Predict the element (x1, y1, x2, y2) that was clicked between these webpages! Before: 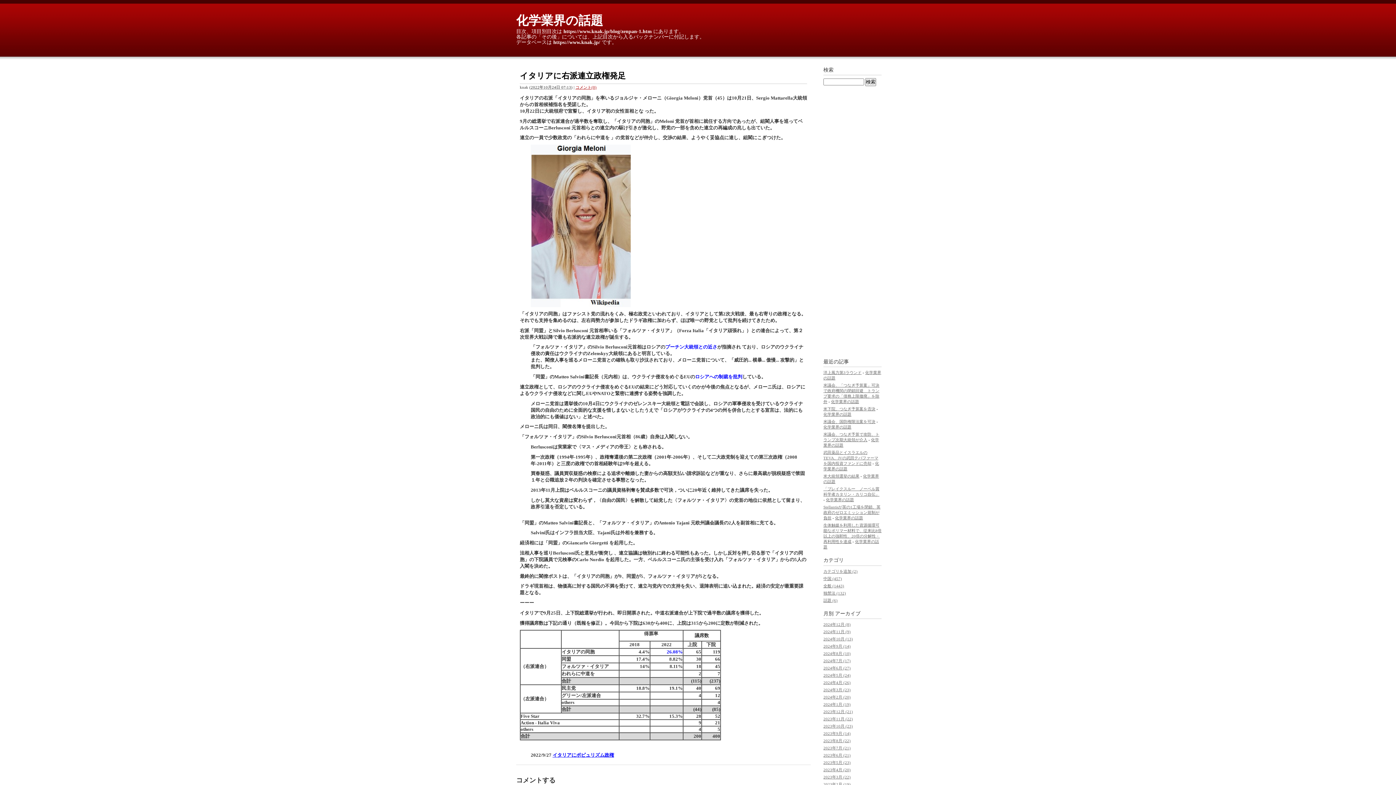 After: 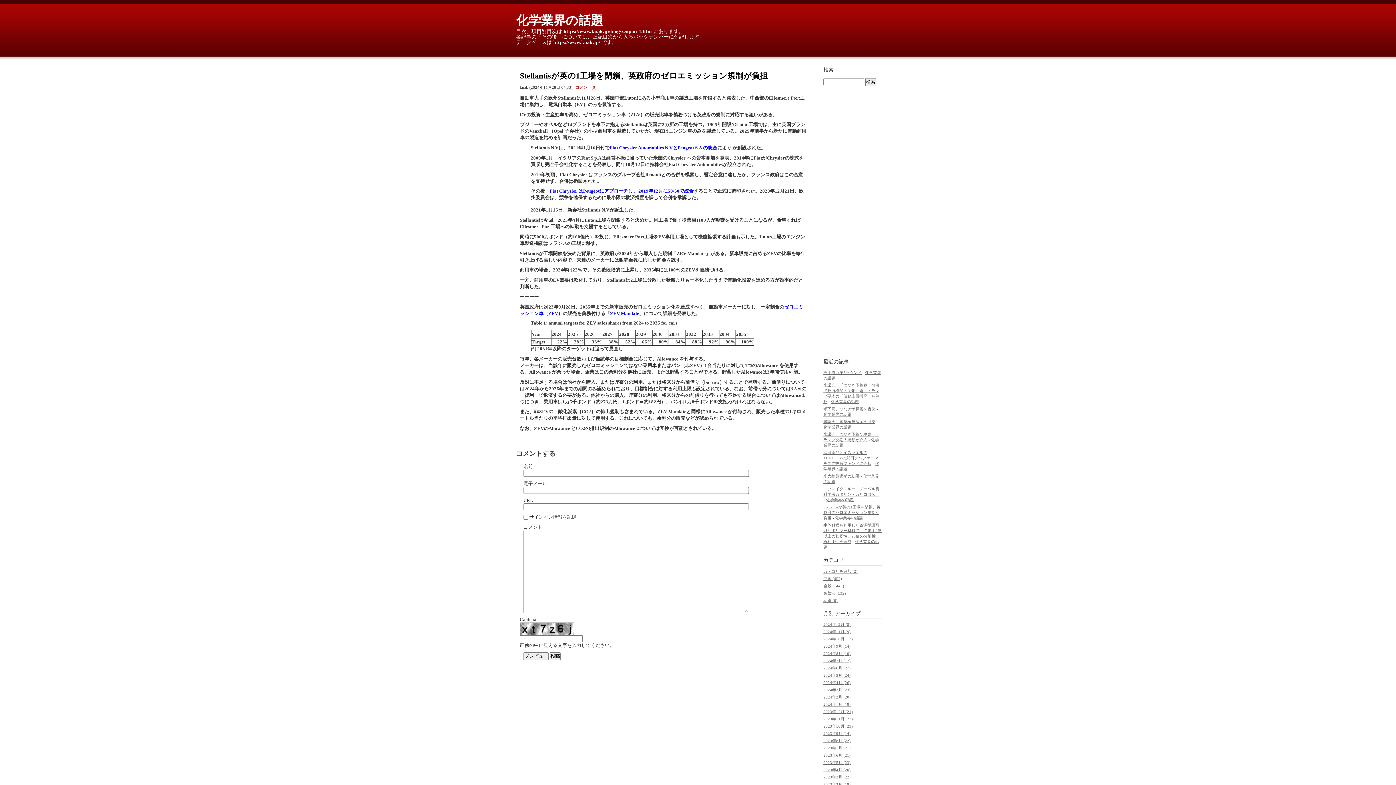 Action: bbox: (823, 505, 880, 520) label: Stellantisが英の1工場を閉鎖、英政府のゼロエミッション規制が負担